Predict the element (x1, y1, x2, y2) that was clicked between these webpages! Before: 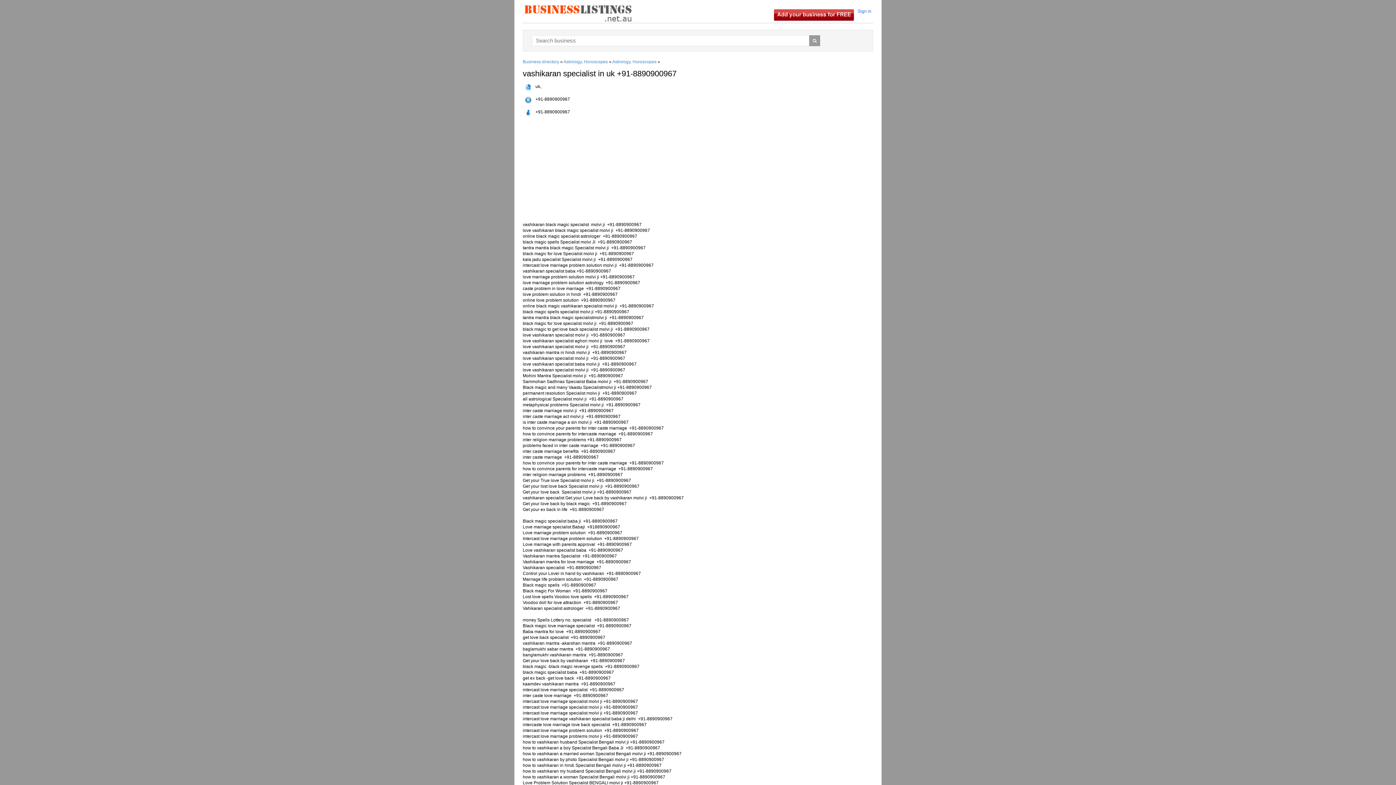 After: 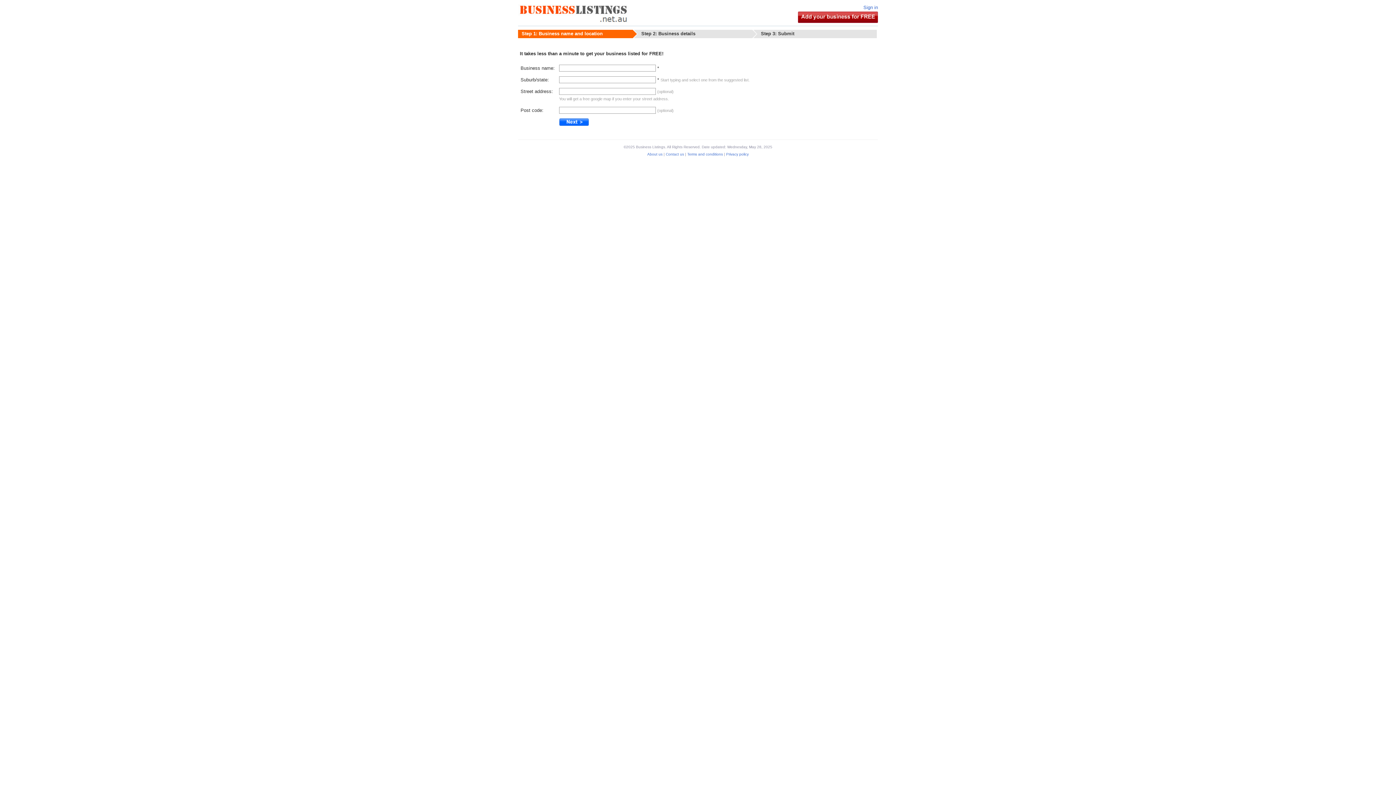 Action: bbox: (772, 12, 855, 17)